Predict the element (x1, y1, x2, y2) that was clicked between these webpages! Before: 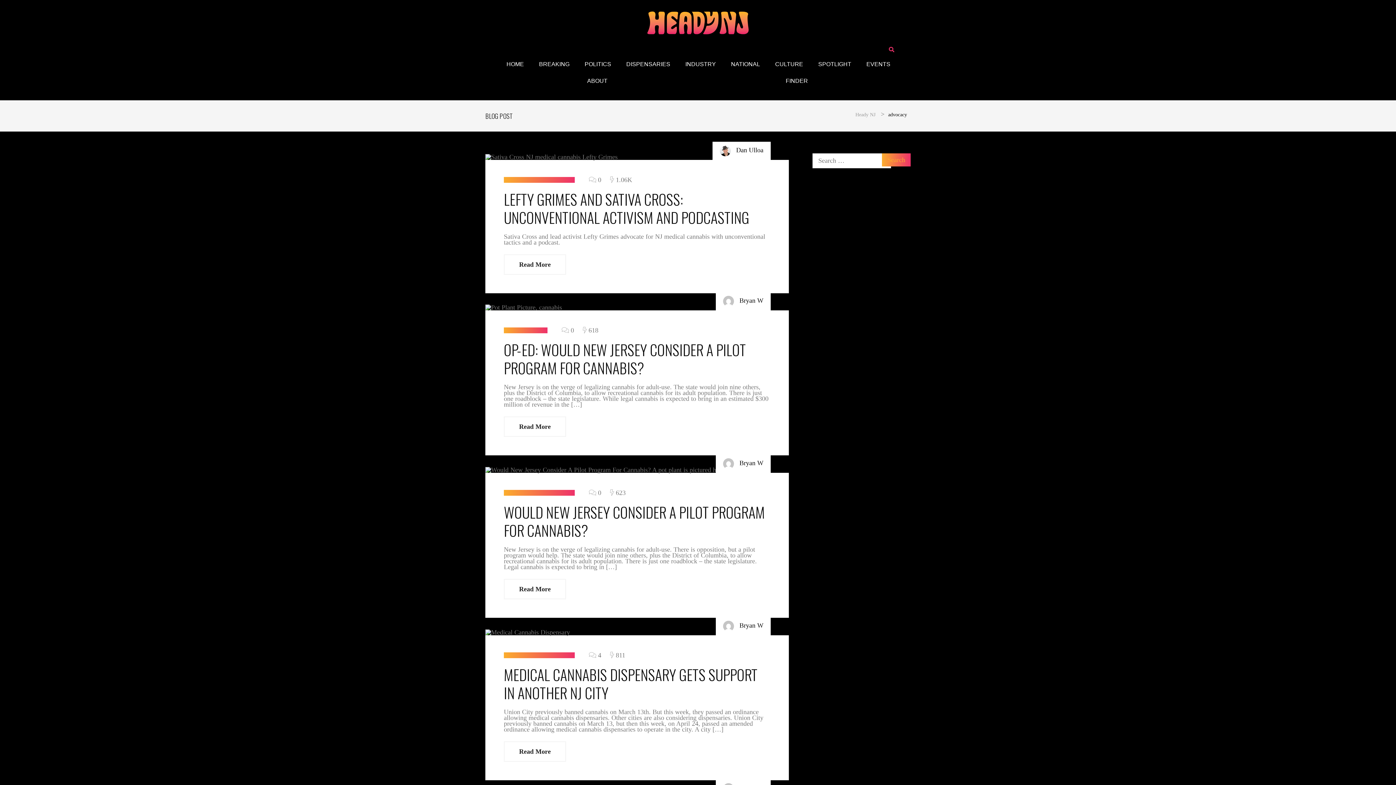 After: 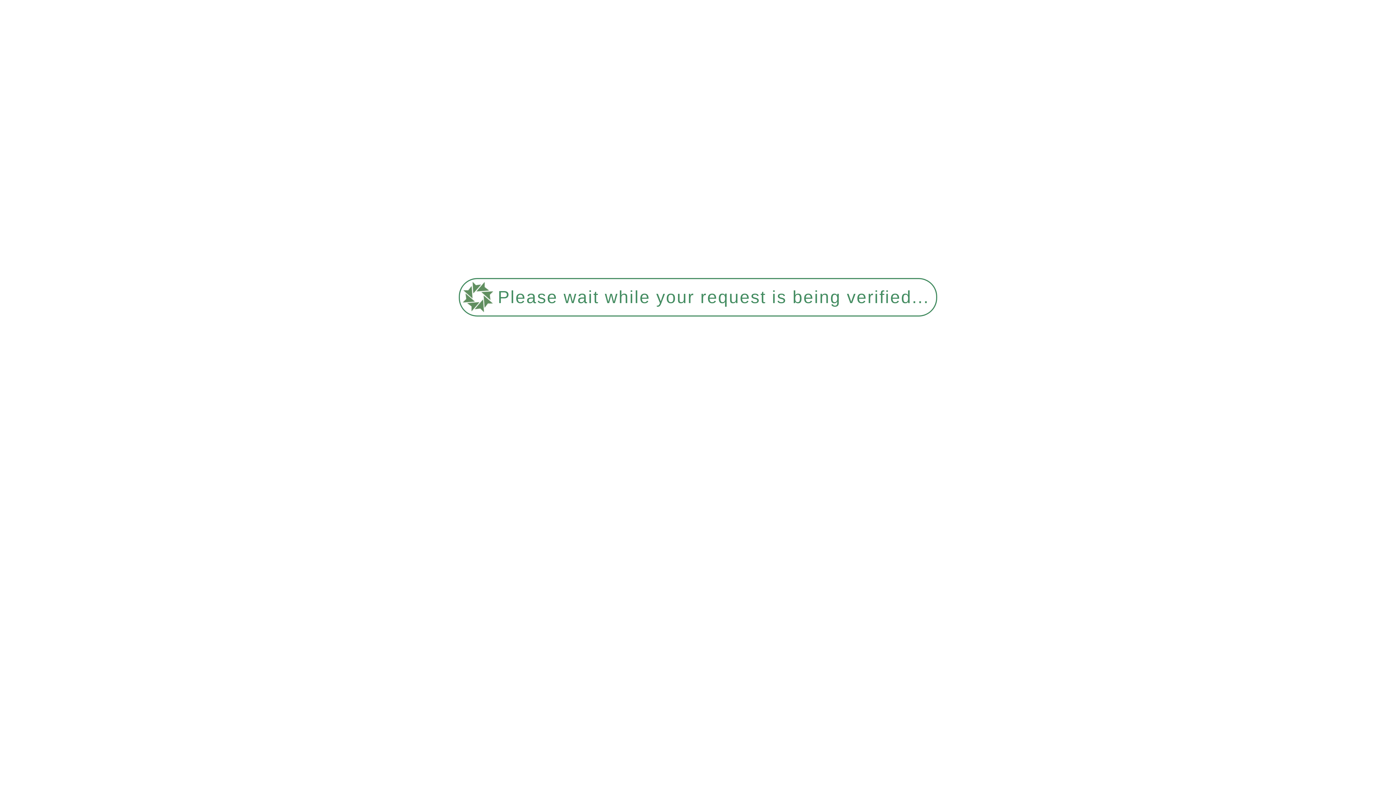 Action: bbox: (504, 664, 757, 704) label: MEDICAL CANNABIS DISPENSARY GETS SUPPORT IN ANOTHER NJ CITY